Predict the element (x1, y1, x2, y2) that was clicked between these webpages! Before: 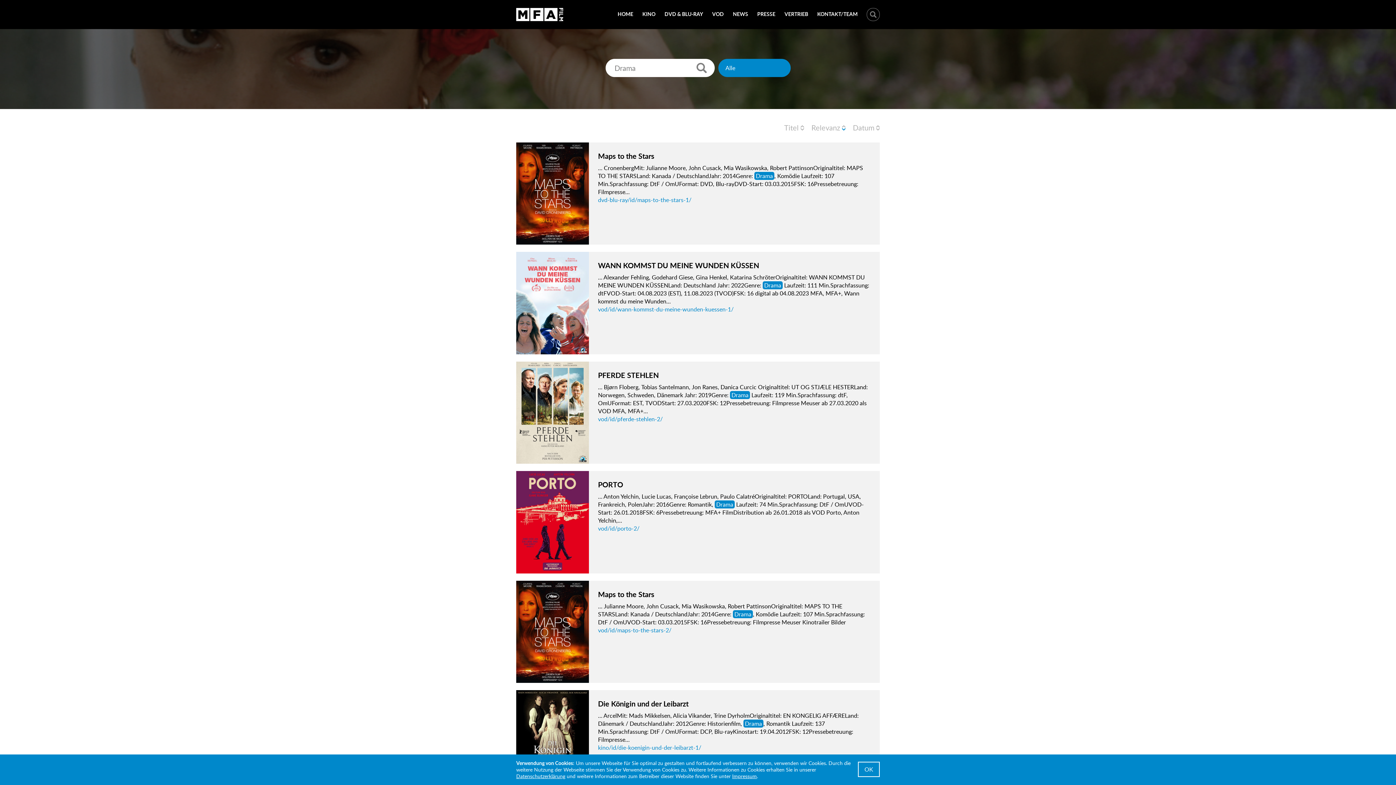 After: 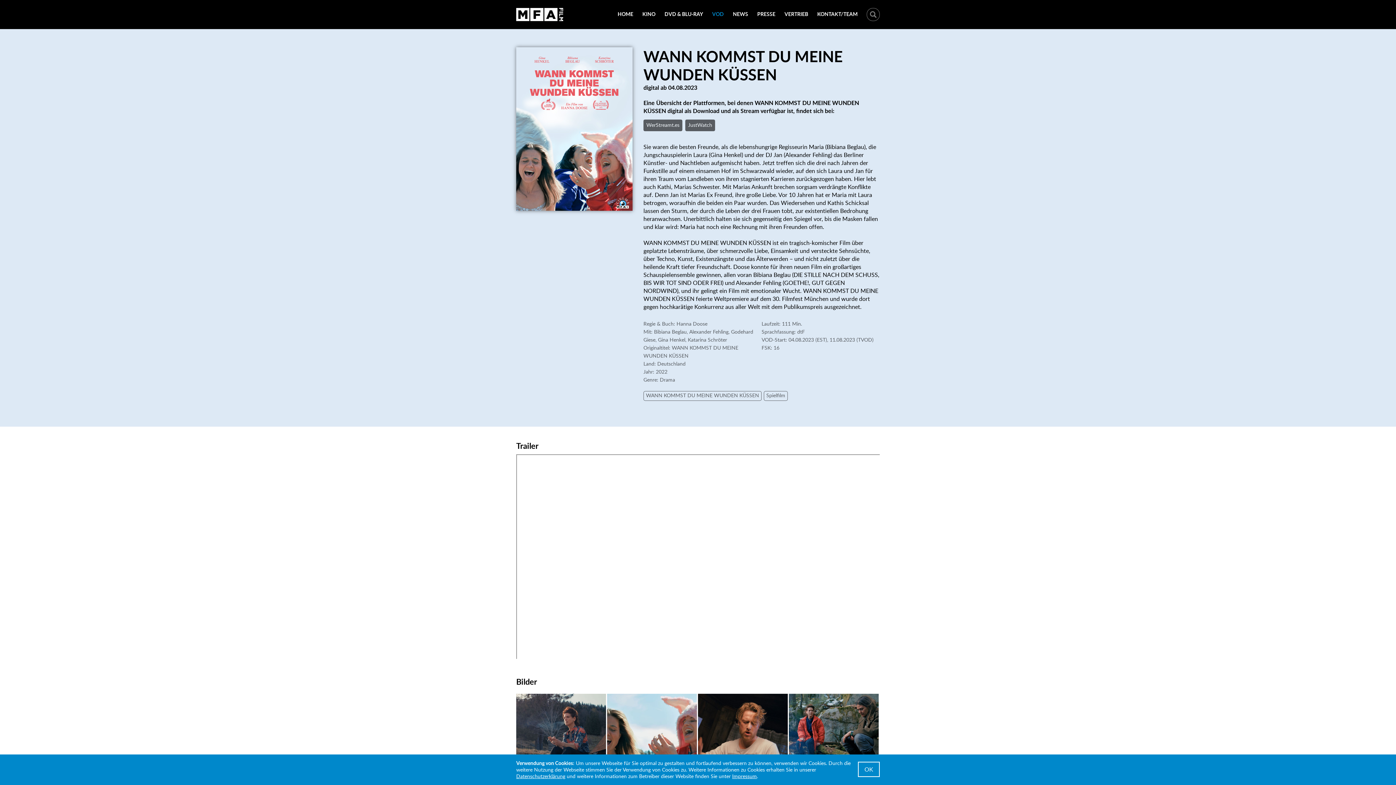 Action: bbox: (598, 305, 733, 313) label: vod/id/wann-kommst-du-meine-wunden-kuessen-1/